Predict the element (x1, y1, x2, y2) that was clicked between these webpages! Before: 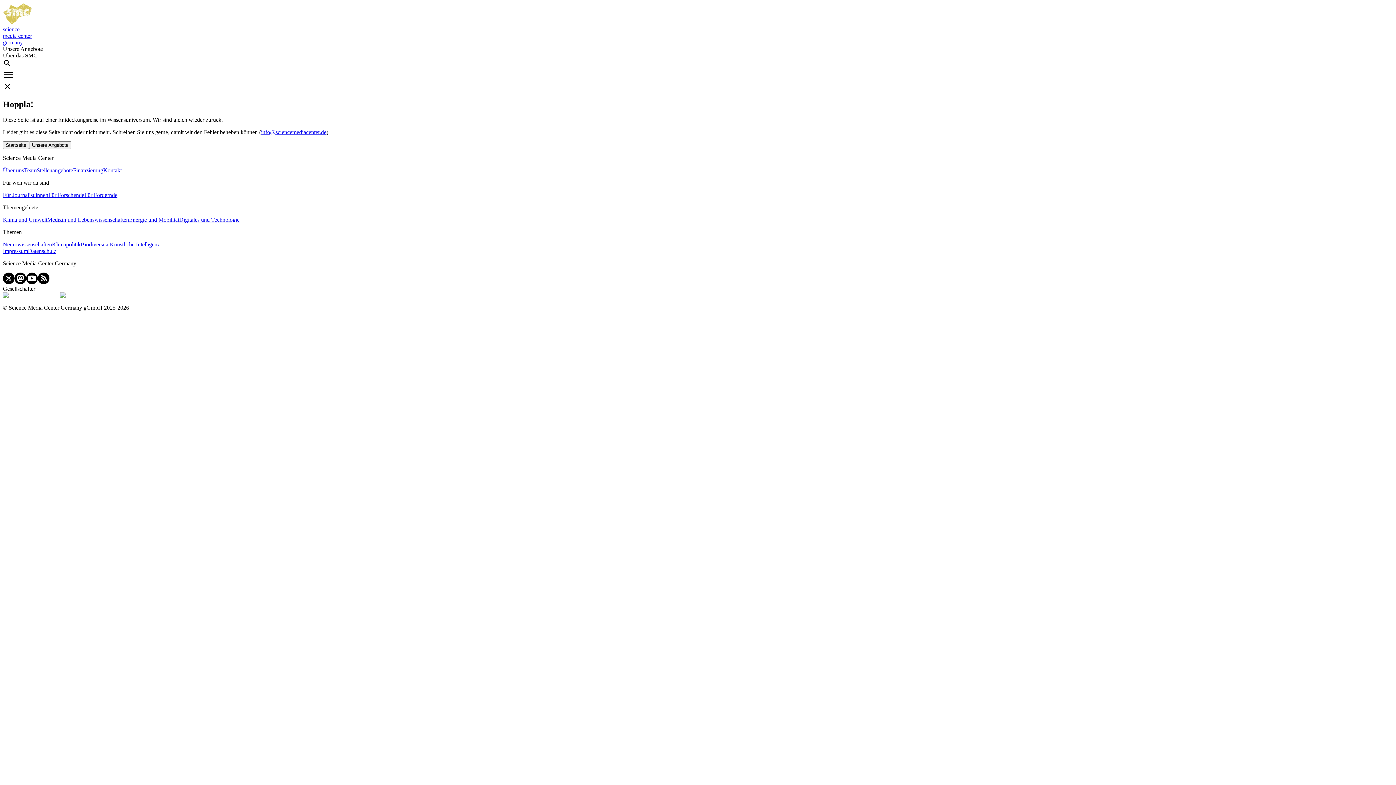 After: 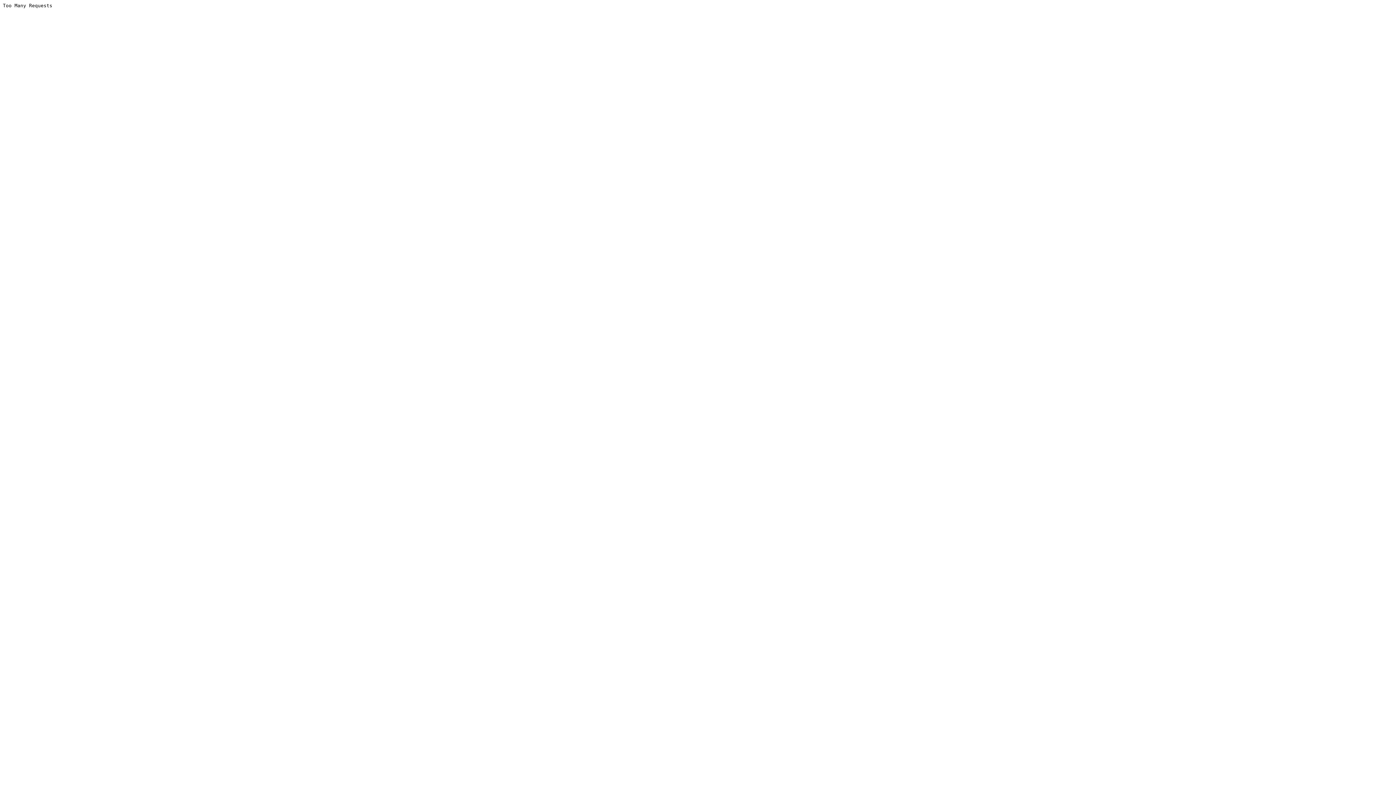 Action: label: Biodiversität bbox: (80, 241, 109, 247)